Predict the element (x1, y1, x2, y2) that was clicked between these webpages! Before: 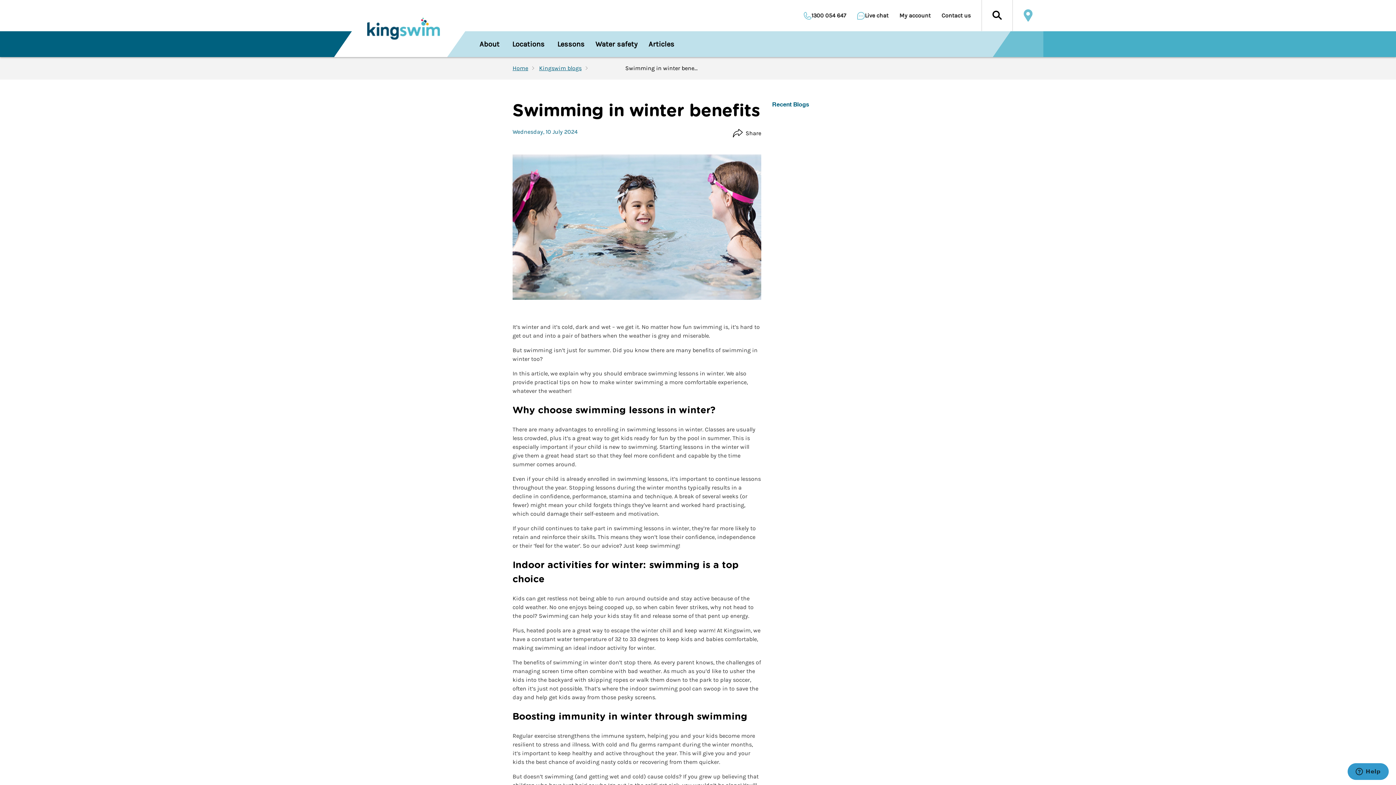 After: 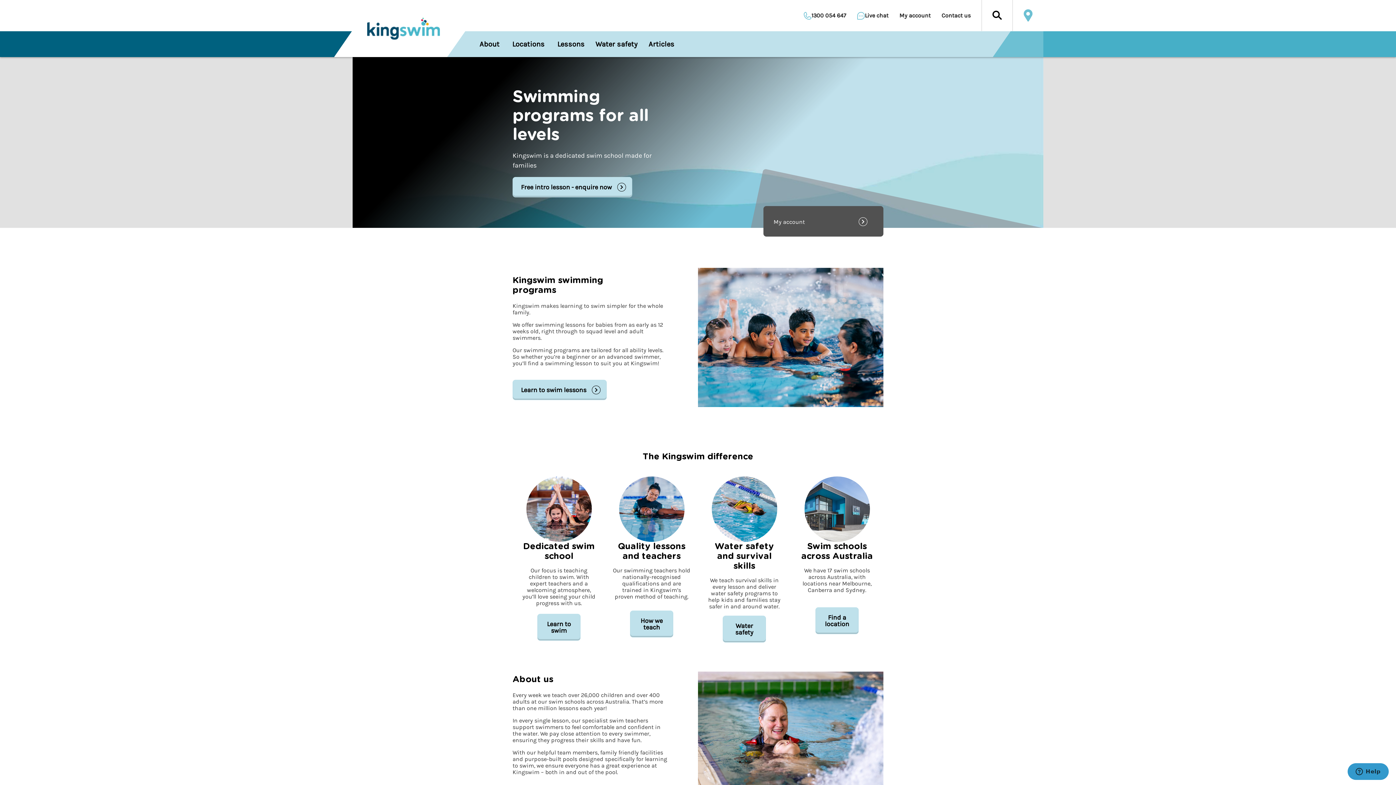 Action: bbox: (367, 0, 440, 57)